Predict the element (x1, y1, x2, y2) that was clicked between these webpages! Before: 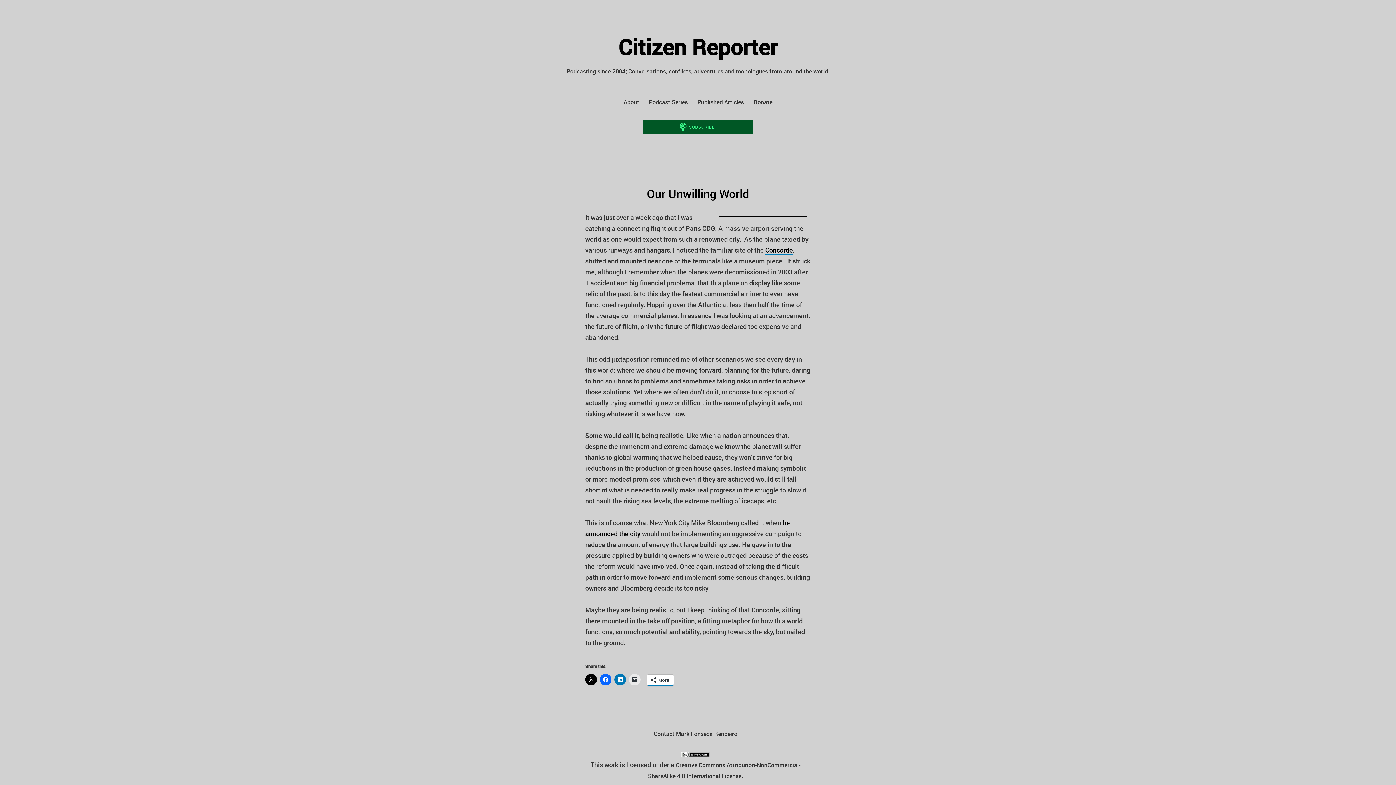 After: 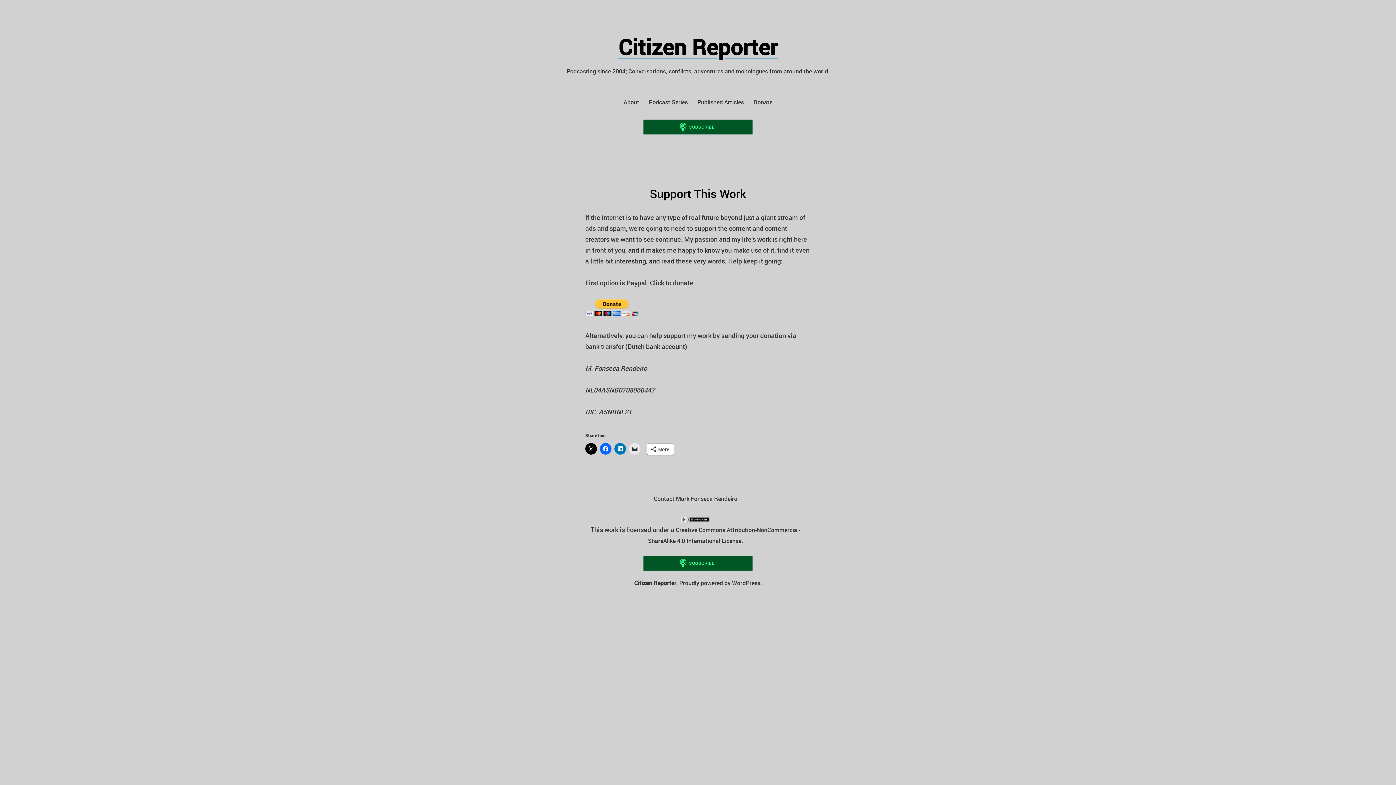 Action: label: Donate bbox: (753, 97, 772, 107)